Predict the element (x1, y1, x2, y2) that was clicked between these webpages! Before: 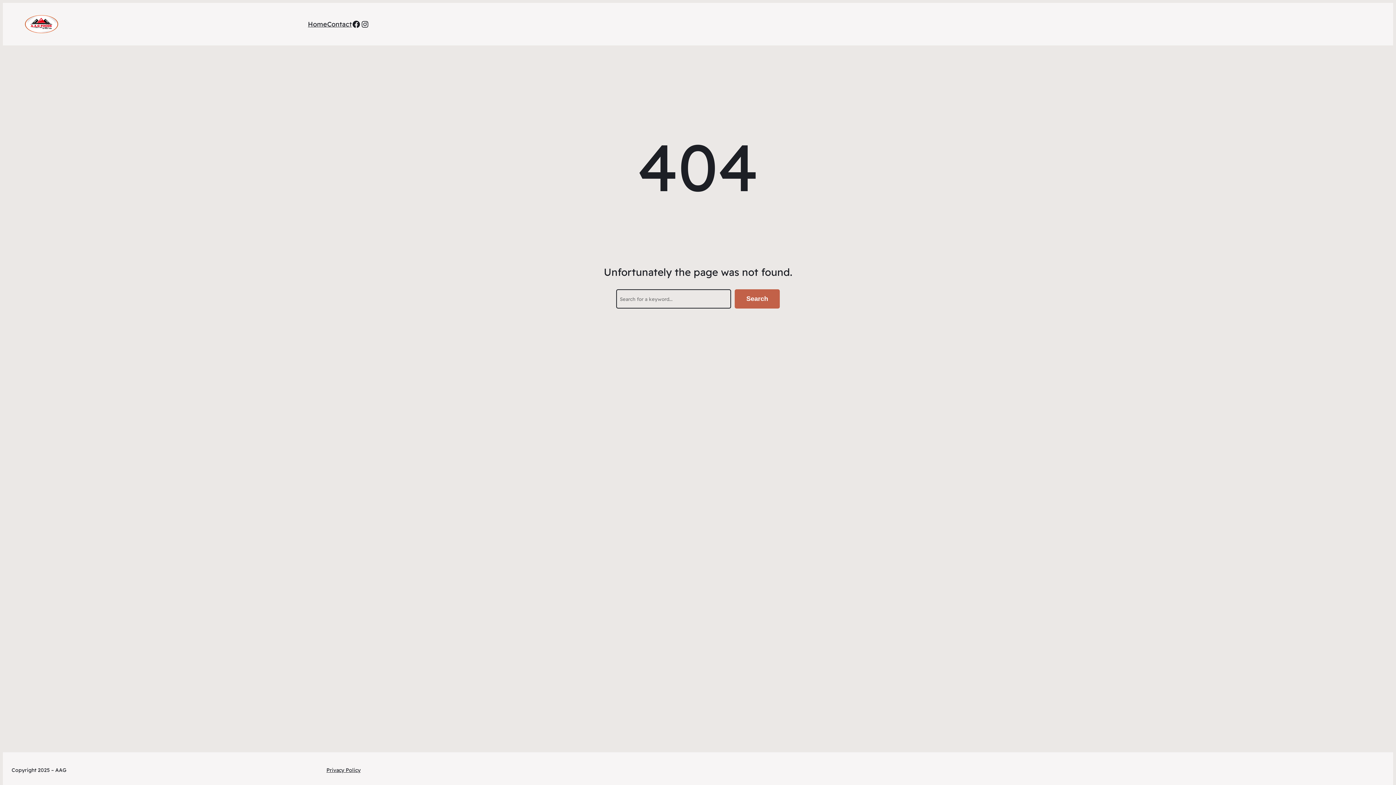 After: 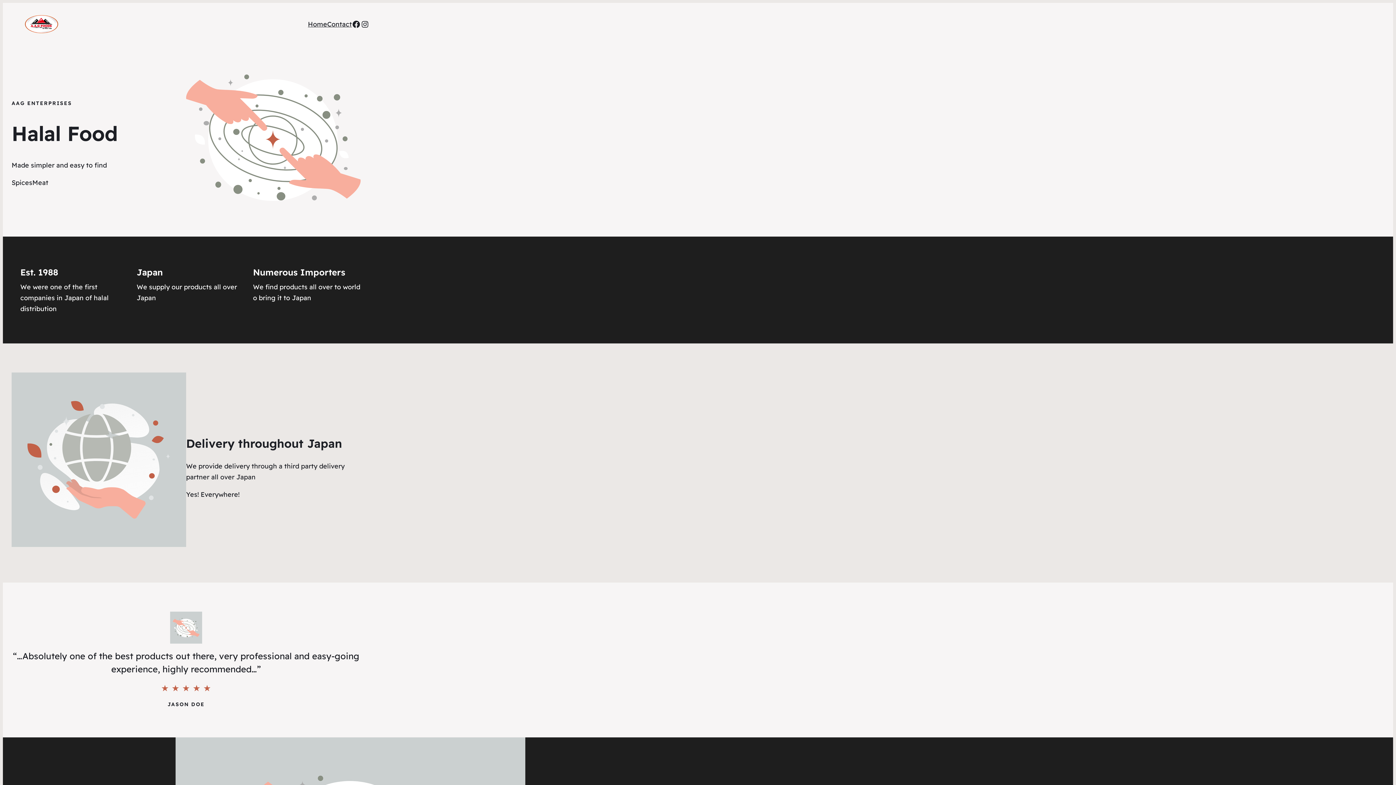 Action: bbox: (20, 10, 62, 38)